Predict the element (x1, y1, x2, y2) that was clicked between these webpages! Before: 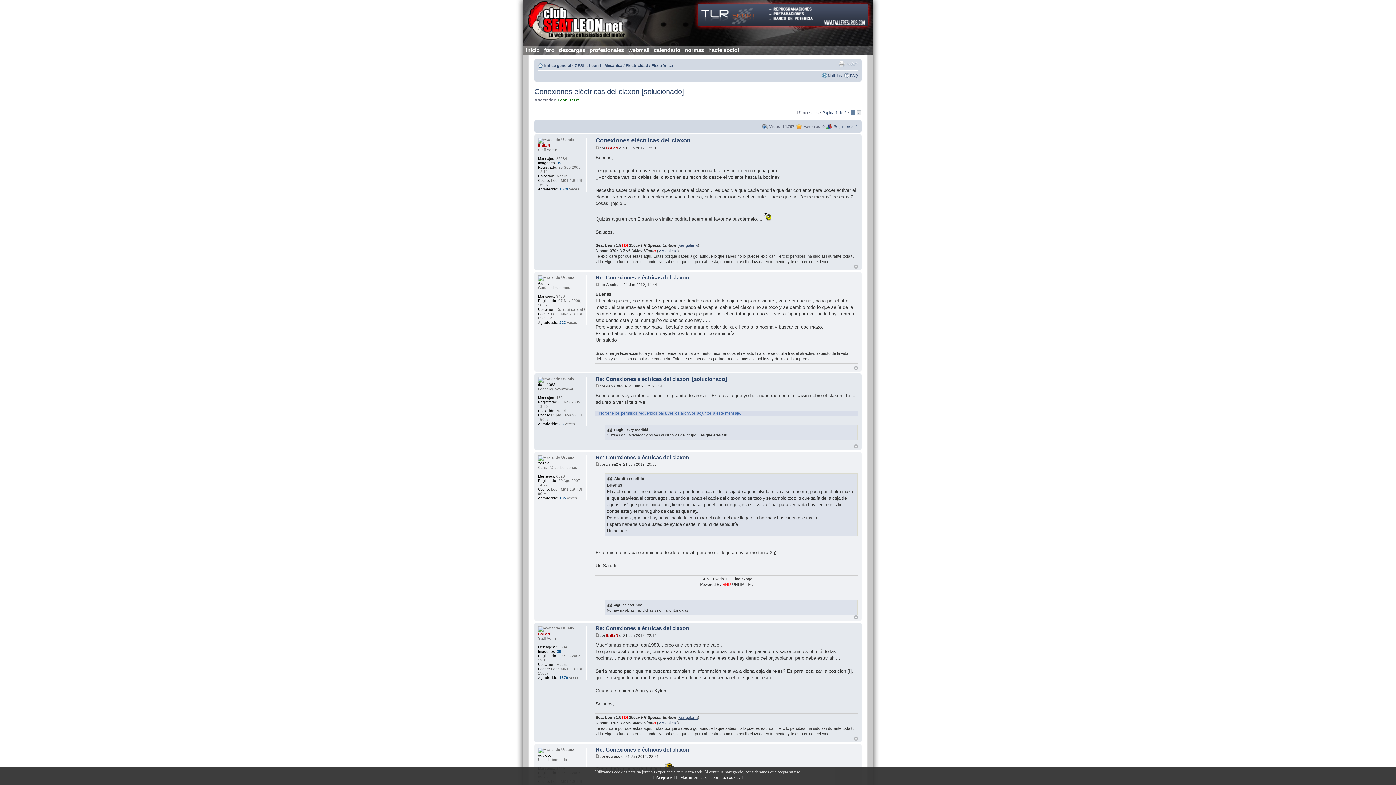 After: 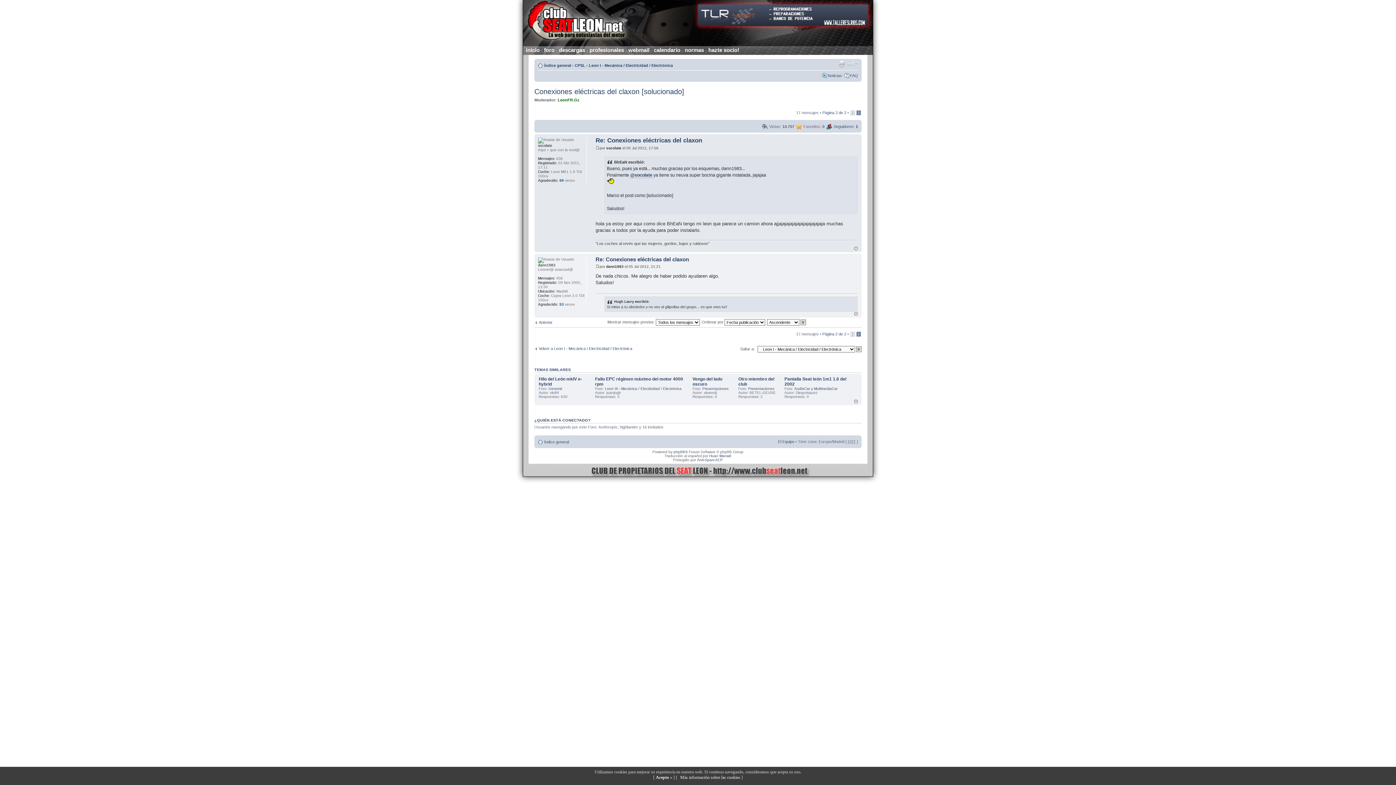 Action: bbox: (856, 110, 861, 115) label: 2